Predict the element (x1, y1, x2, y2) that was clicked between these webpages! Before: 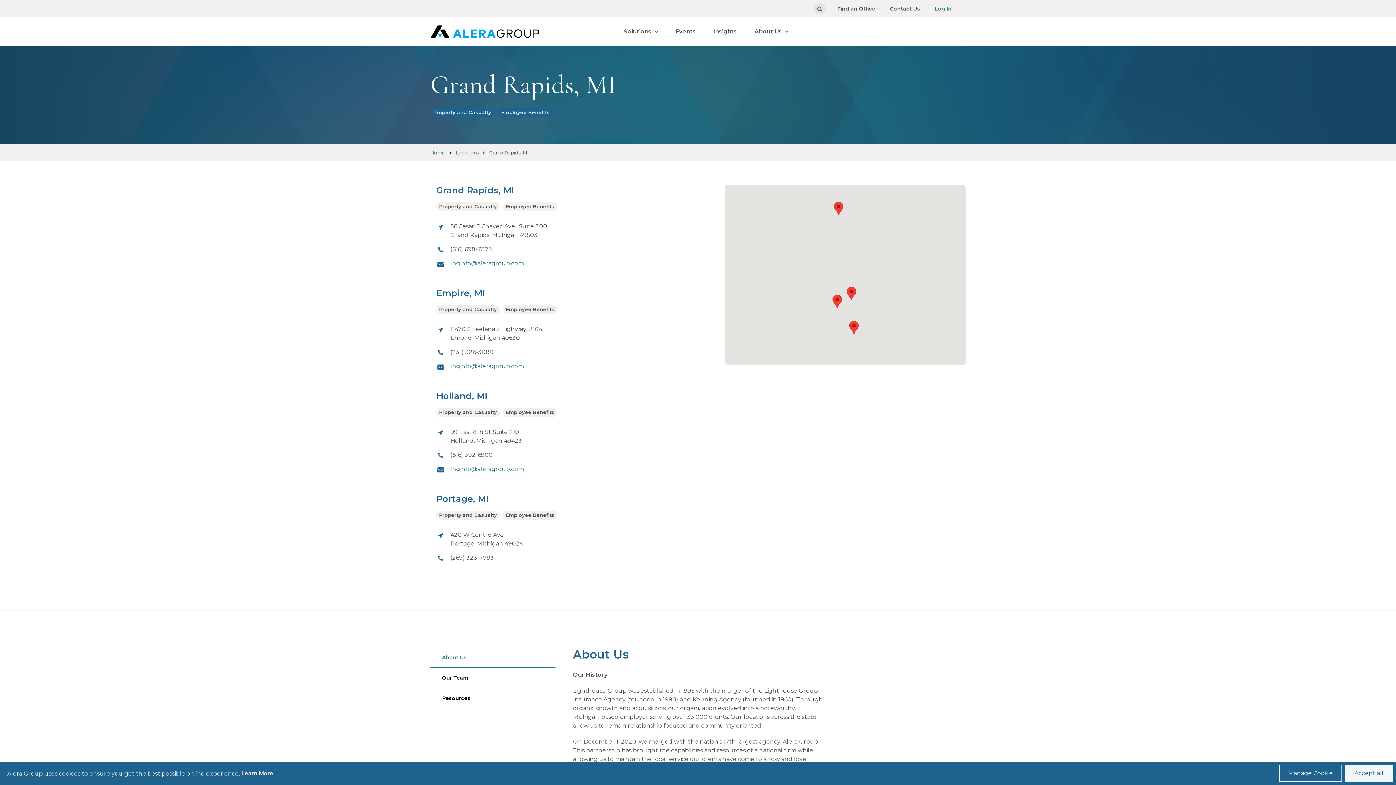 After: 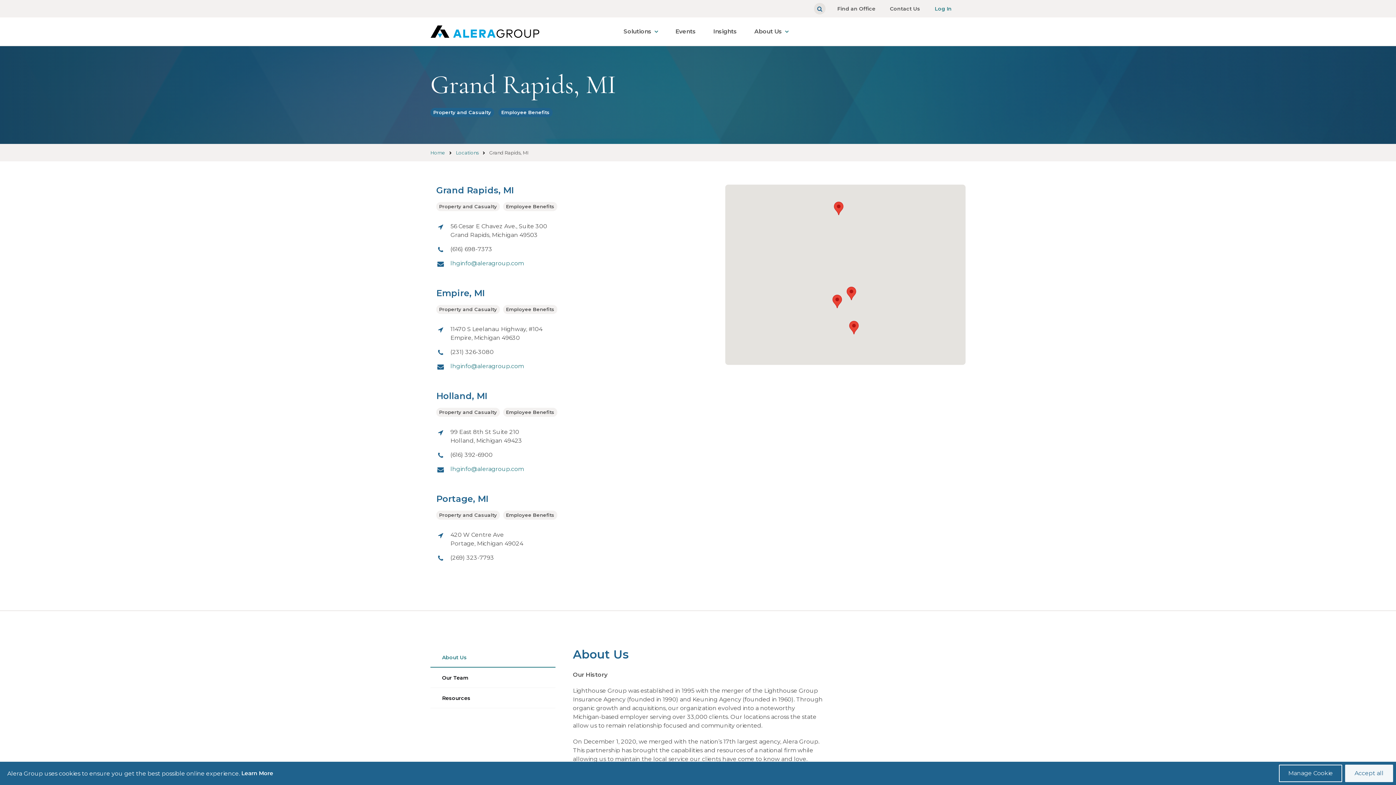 Action: bbox: (430, 647, 555, 668) label: About Us